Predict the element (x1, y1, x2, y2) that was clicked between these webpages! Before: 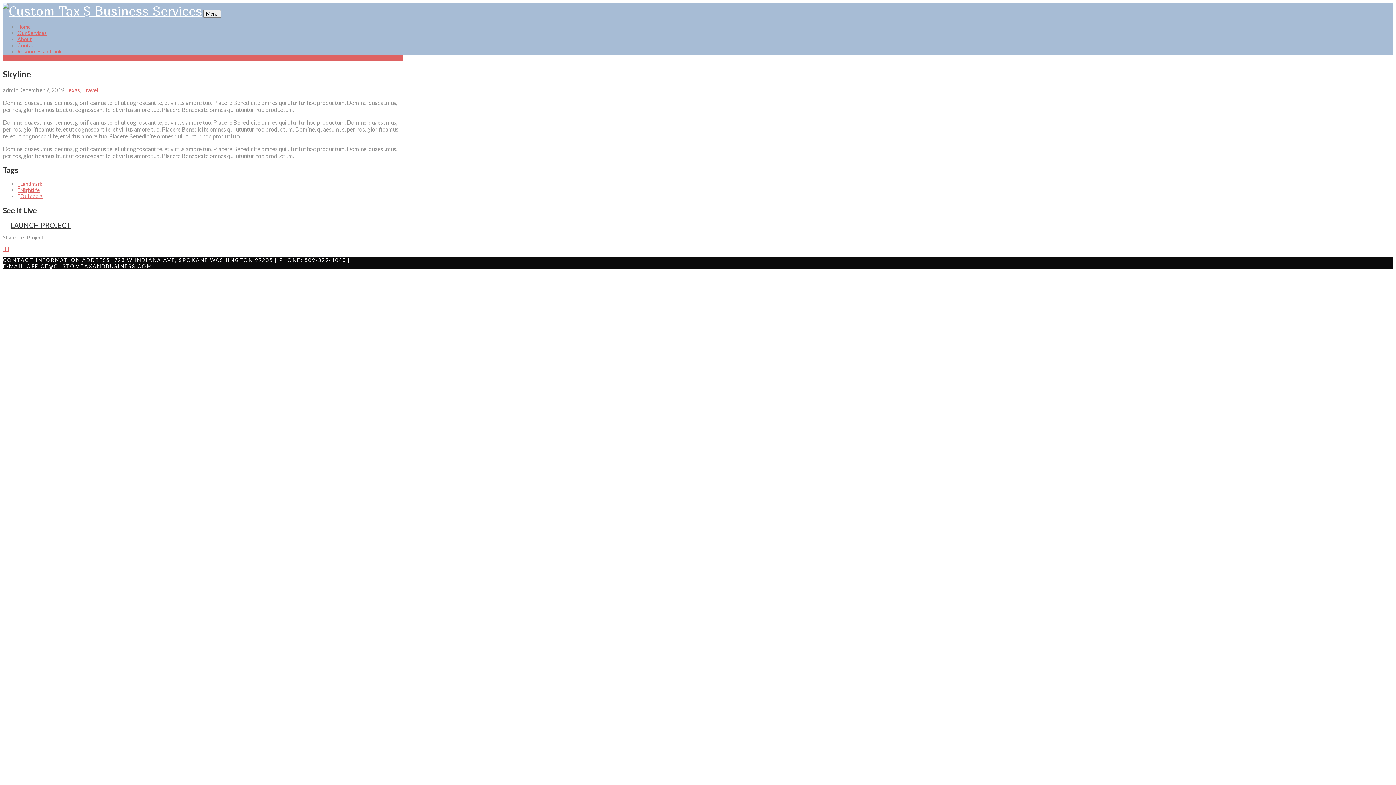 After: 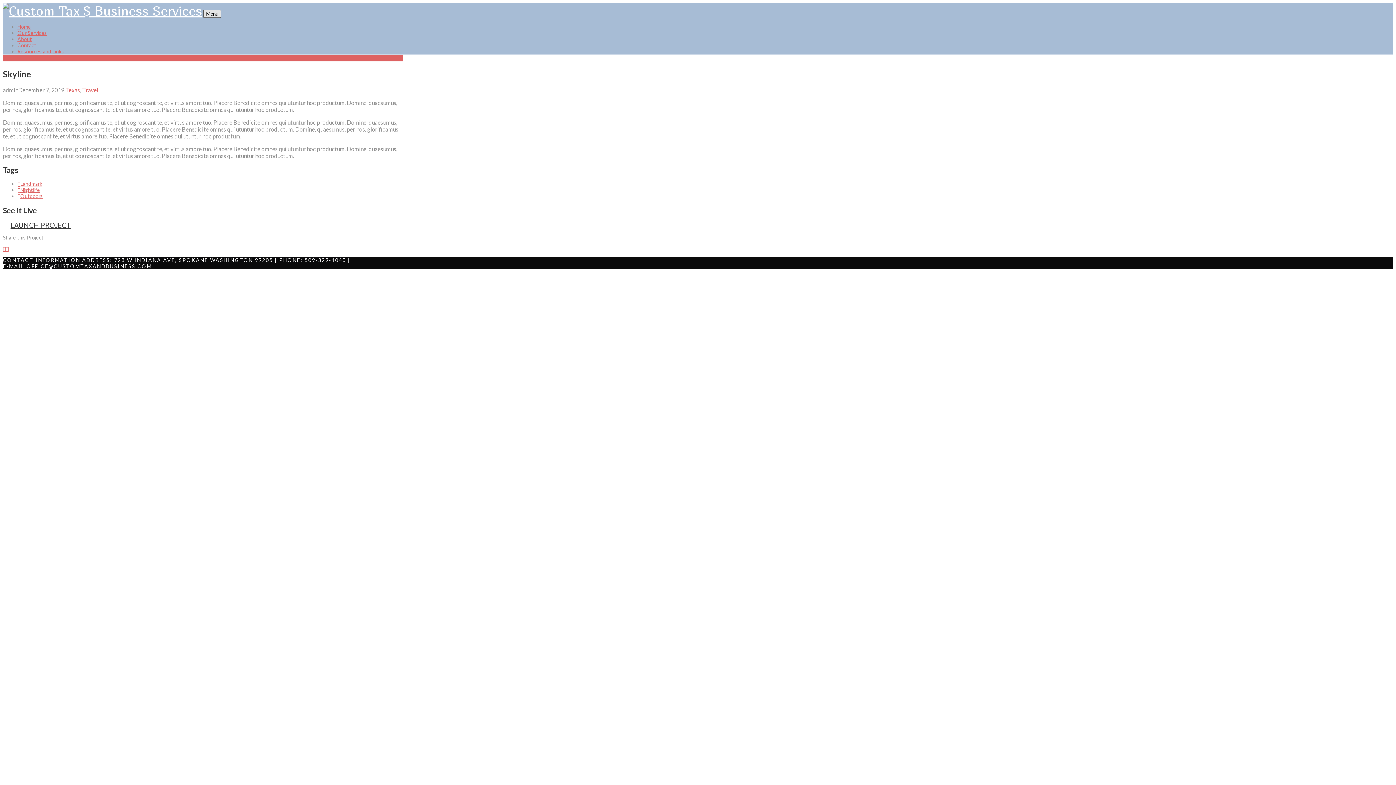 Action: bbox: (203, 9, 221, 17) label: Toggle Menu